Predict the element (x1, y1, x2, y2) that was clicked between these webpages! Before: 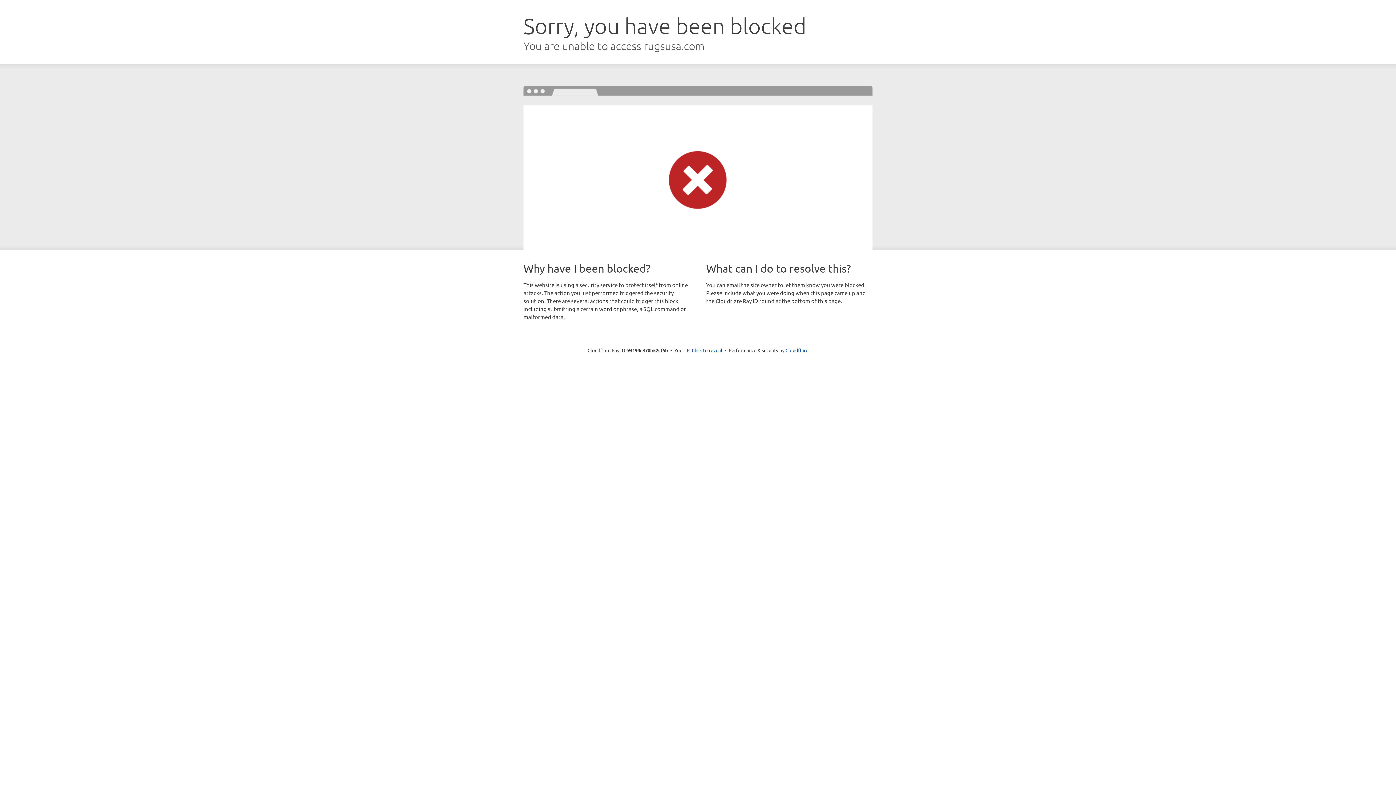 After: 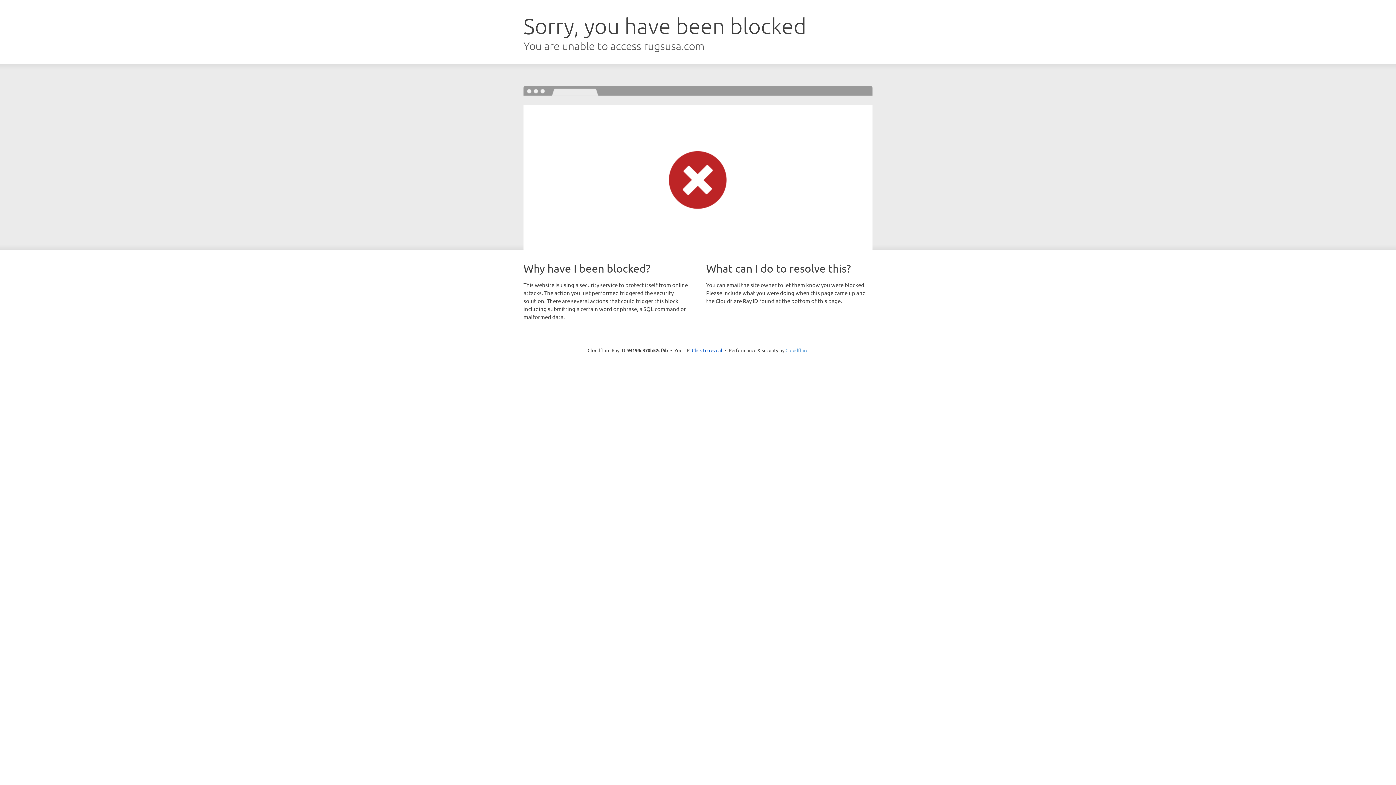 Action: label: Cloudflare bbox: (785, 347, 808, 353)